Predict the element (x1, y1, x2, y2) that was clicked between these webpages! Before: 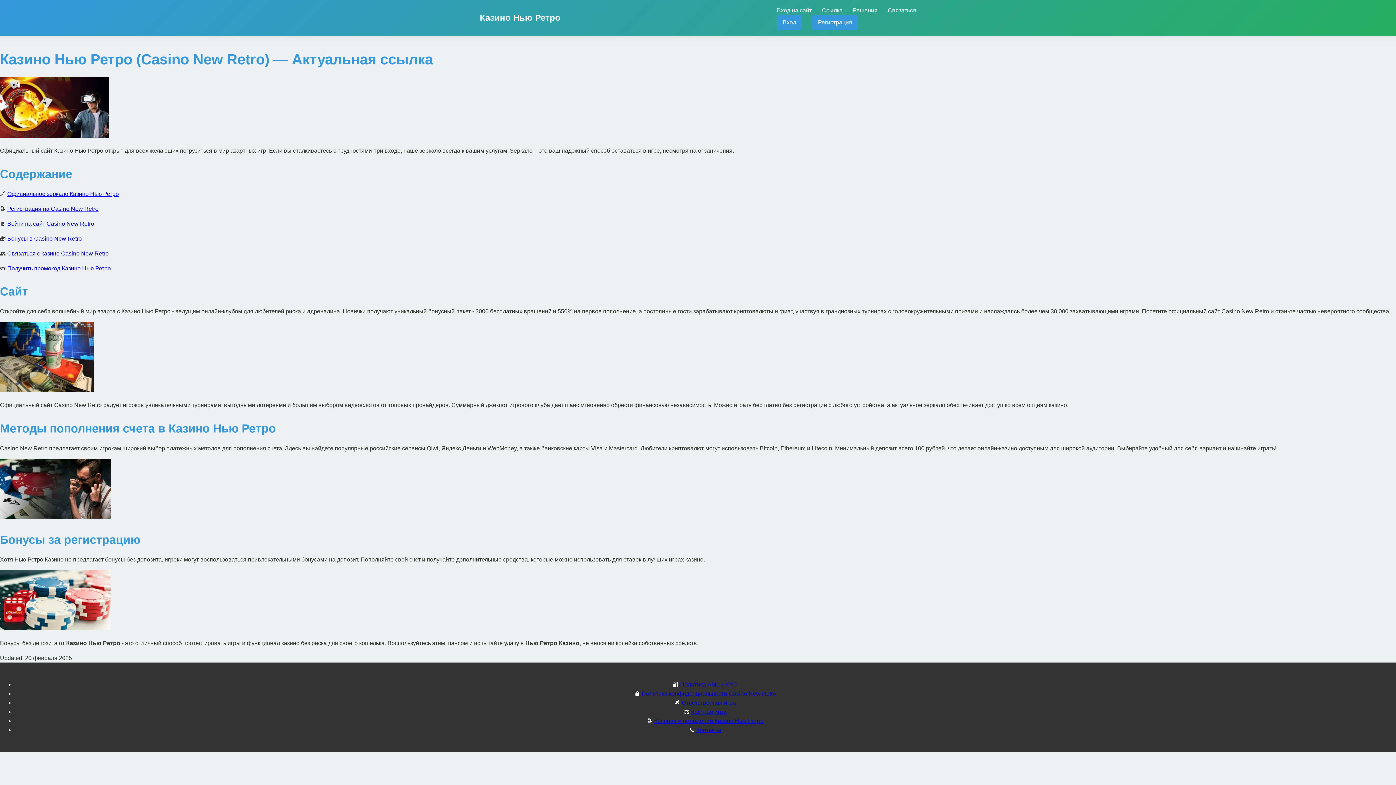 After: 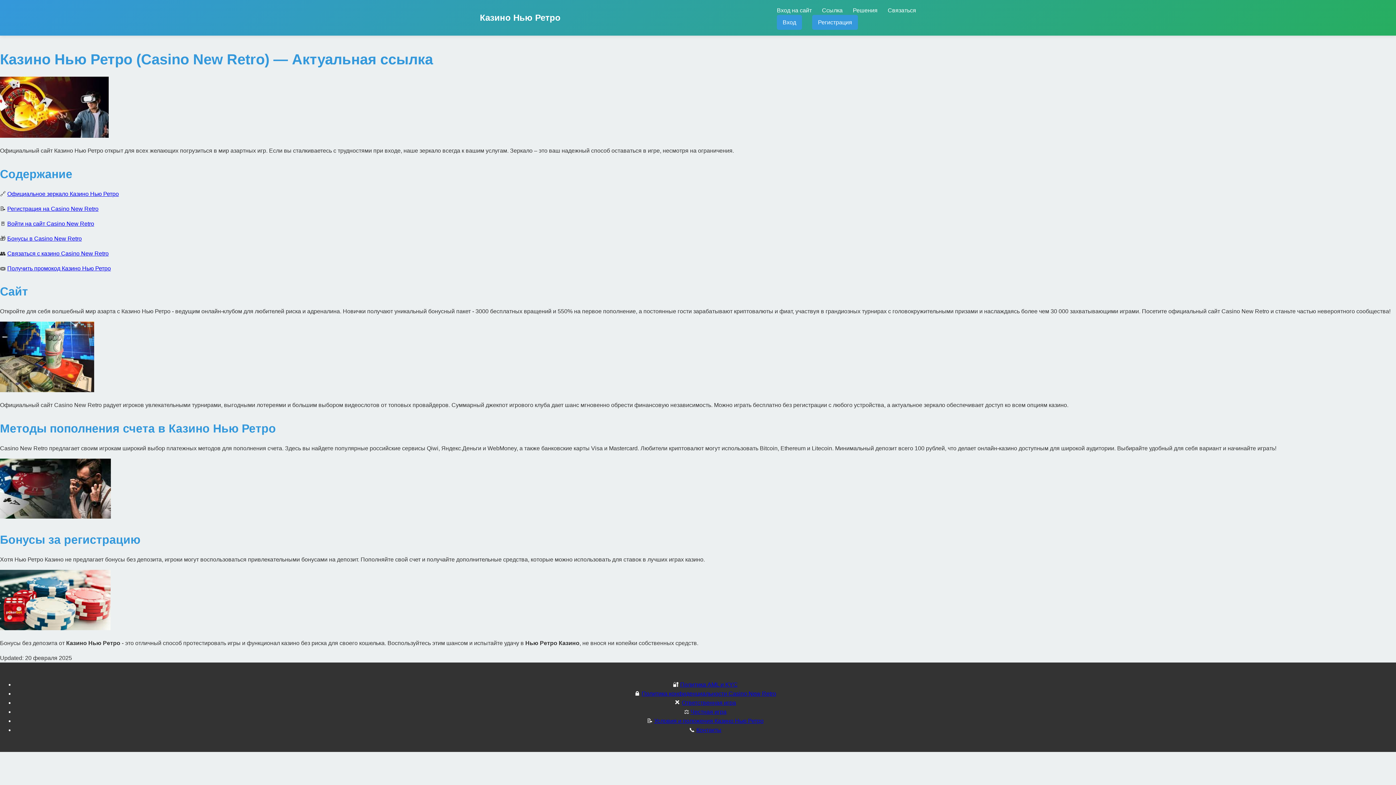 Action: bbox: (7, 265, 110, 271) label: Получить промокод Казино Нью Ретро